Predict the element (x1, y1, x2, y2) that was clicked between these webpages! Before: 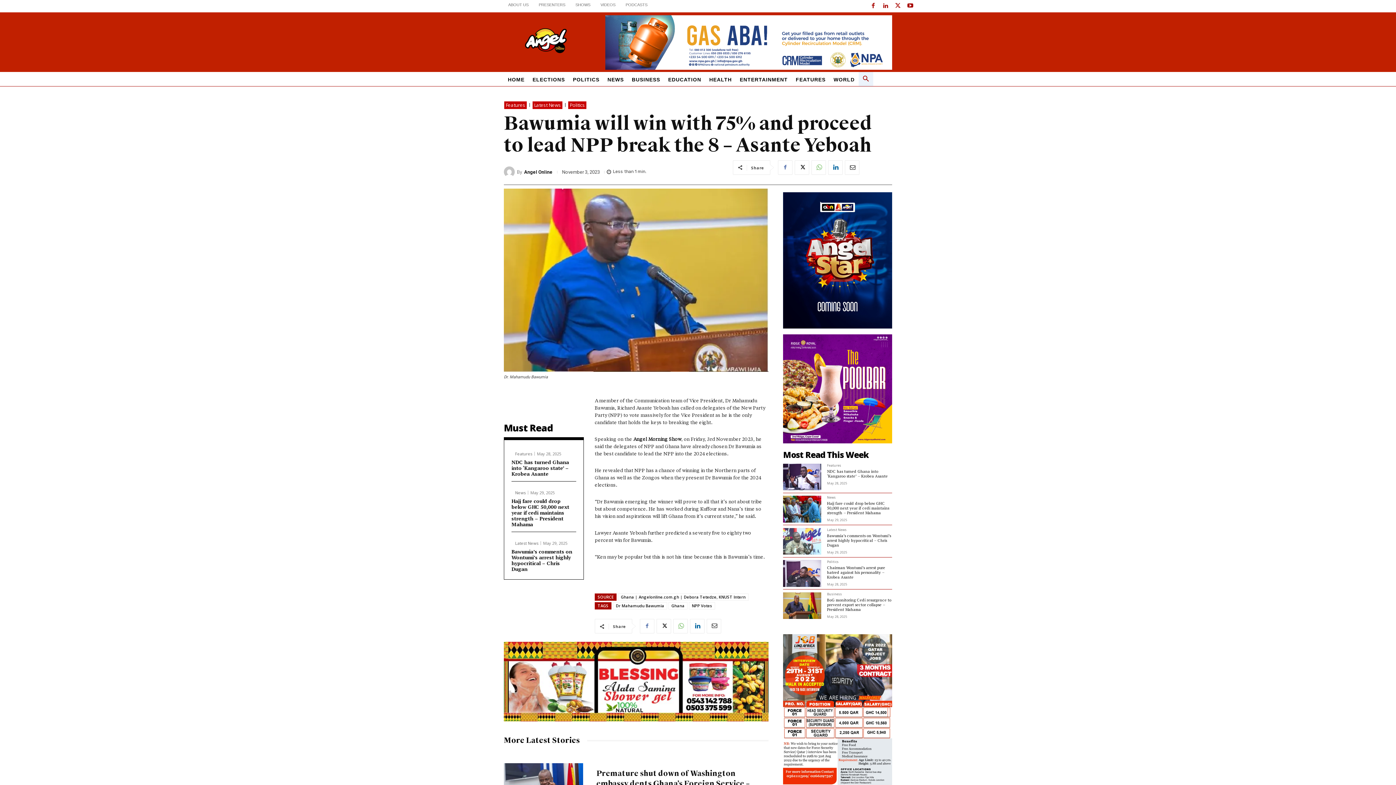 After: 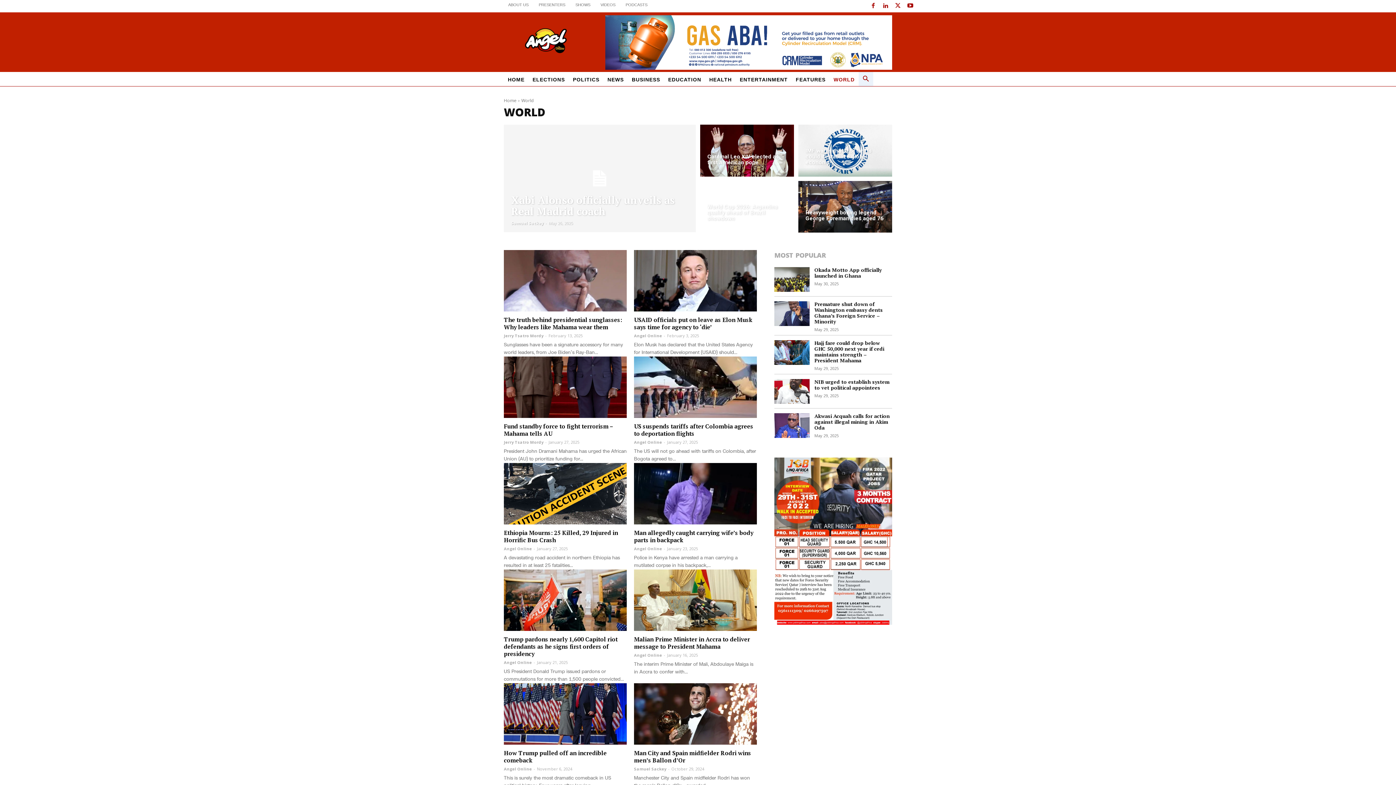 Action: bbox: (829, 76, 858, 82) label: WORLD